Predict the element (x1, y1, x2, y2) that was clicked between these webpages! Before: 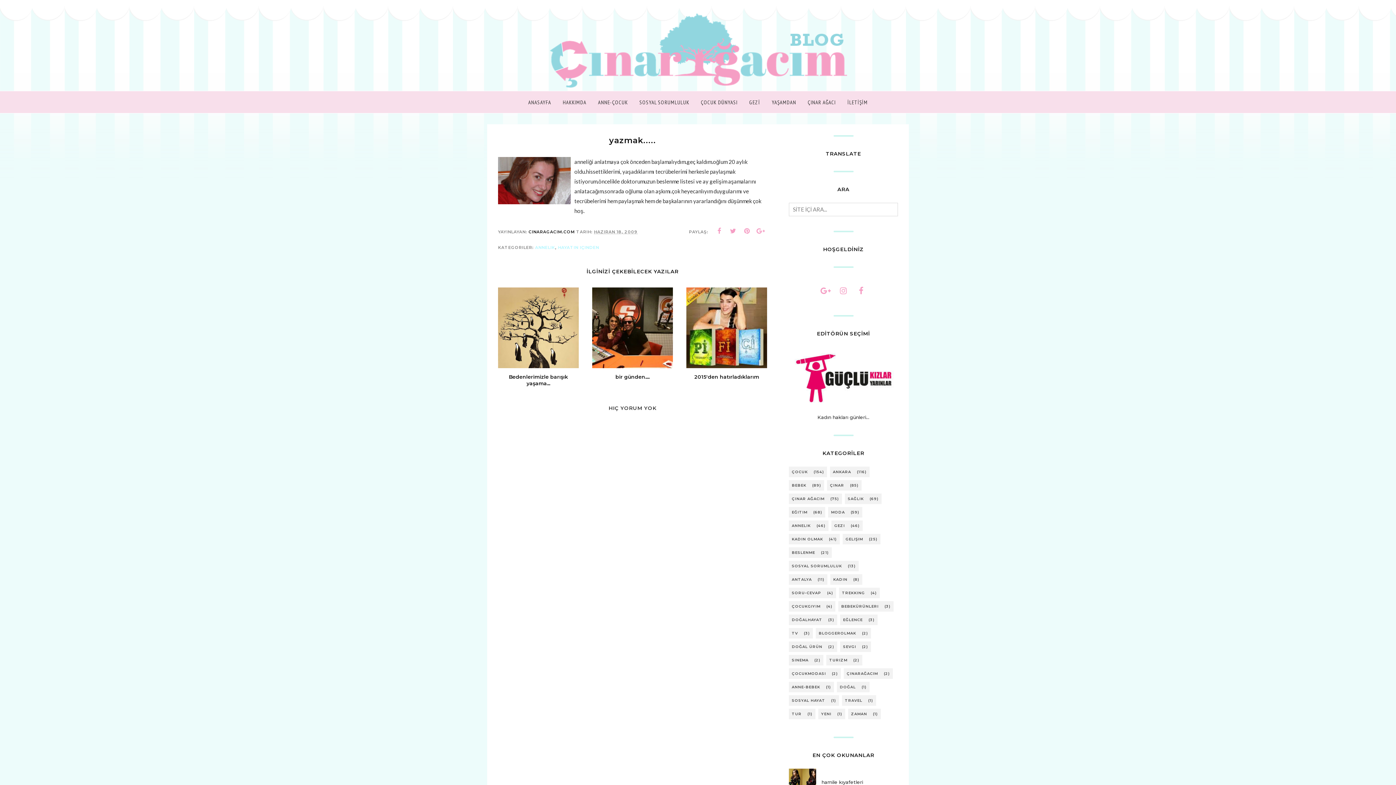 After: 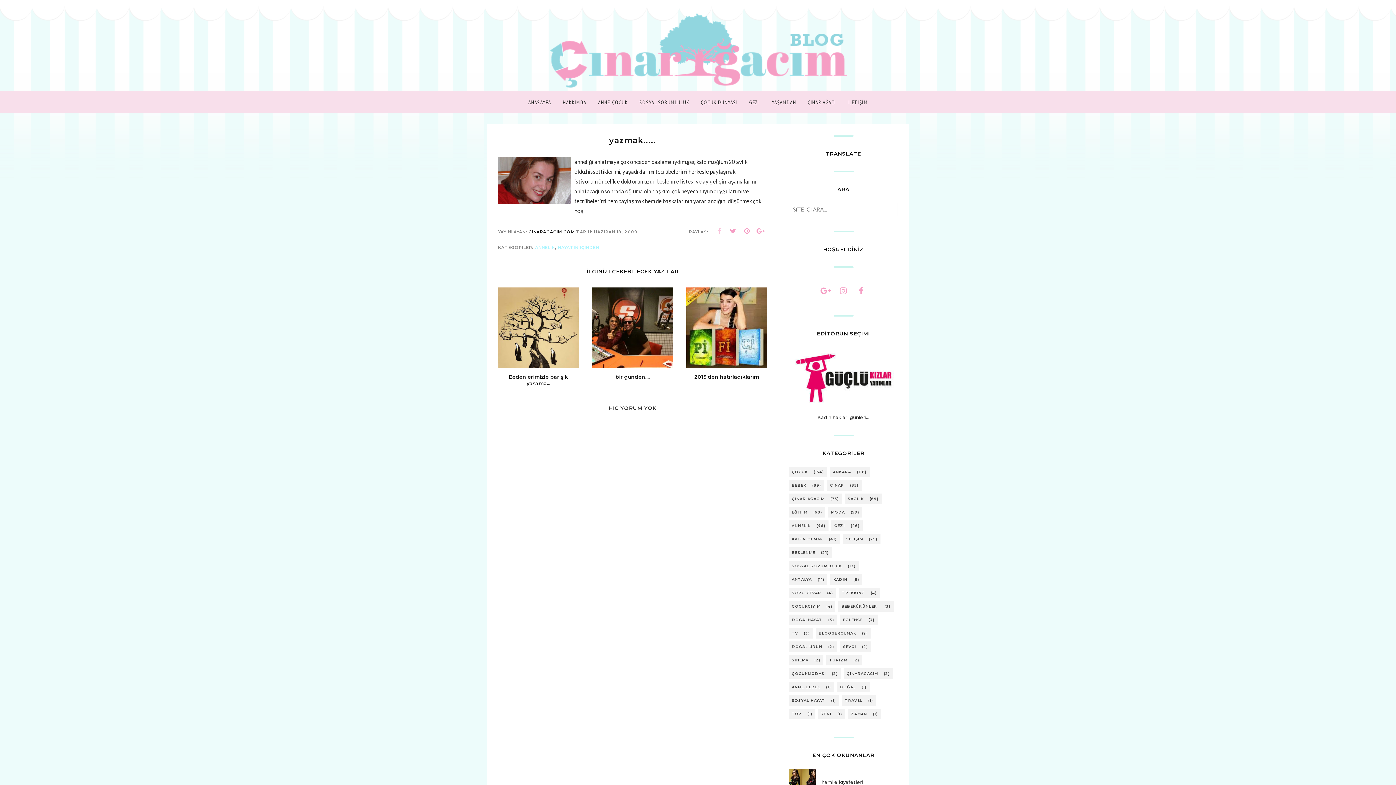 Action: bbox: (713, 225, 725, 237)